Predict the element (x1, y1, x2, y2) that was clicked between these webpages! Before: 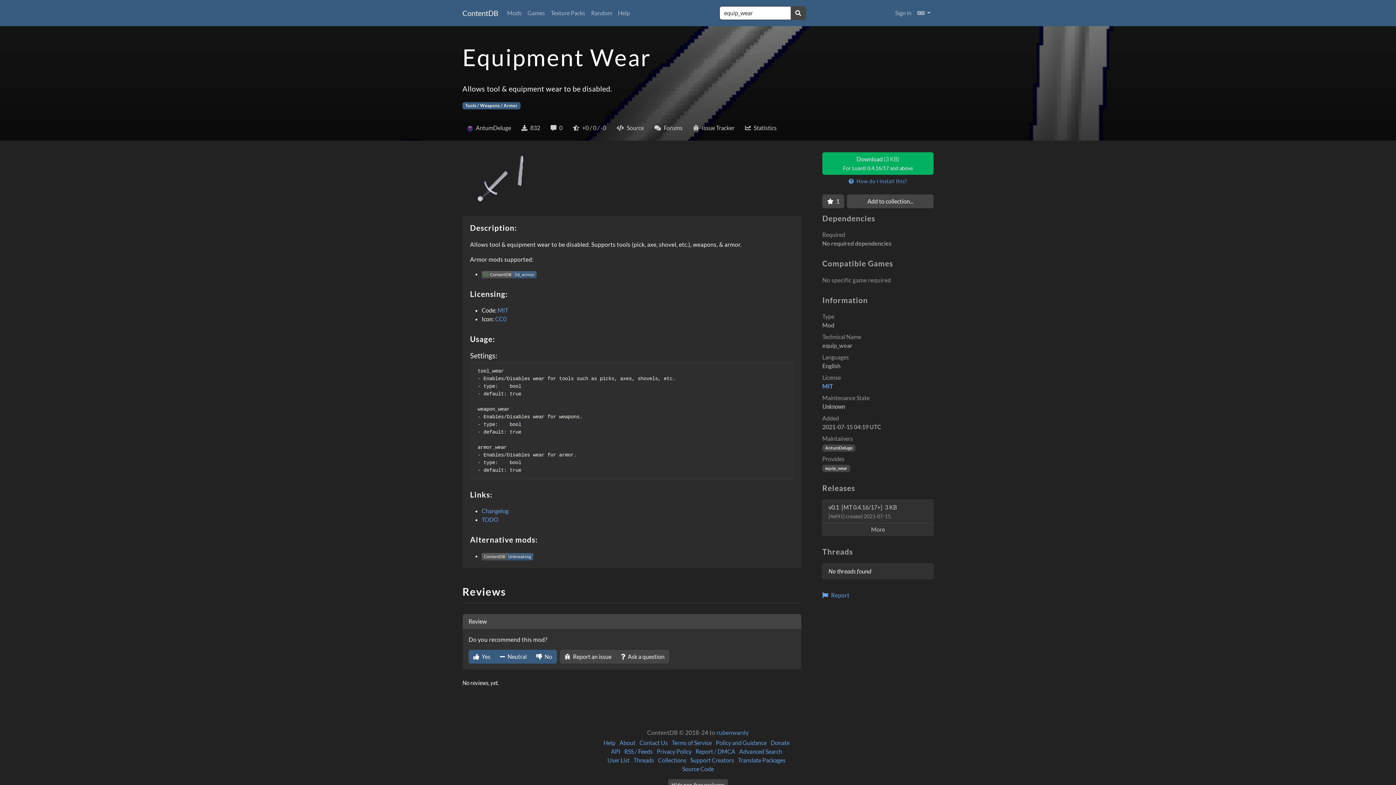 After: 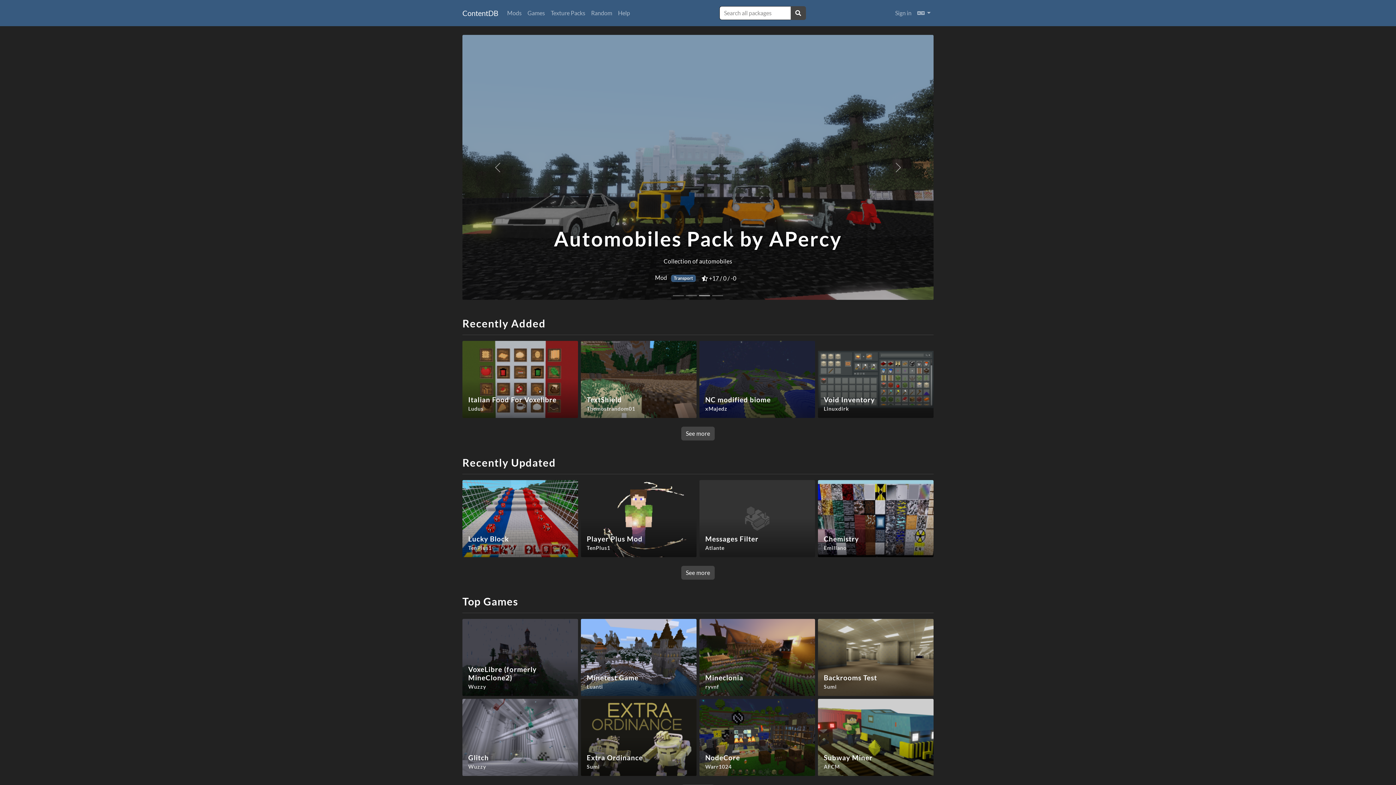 Action: label: ContentDB bbox: (462, 5, 498, 20)